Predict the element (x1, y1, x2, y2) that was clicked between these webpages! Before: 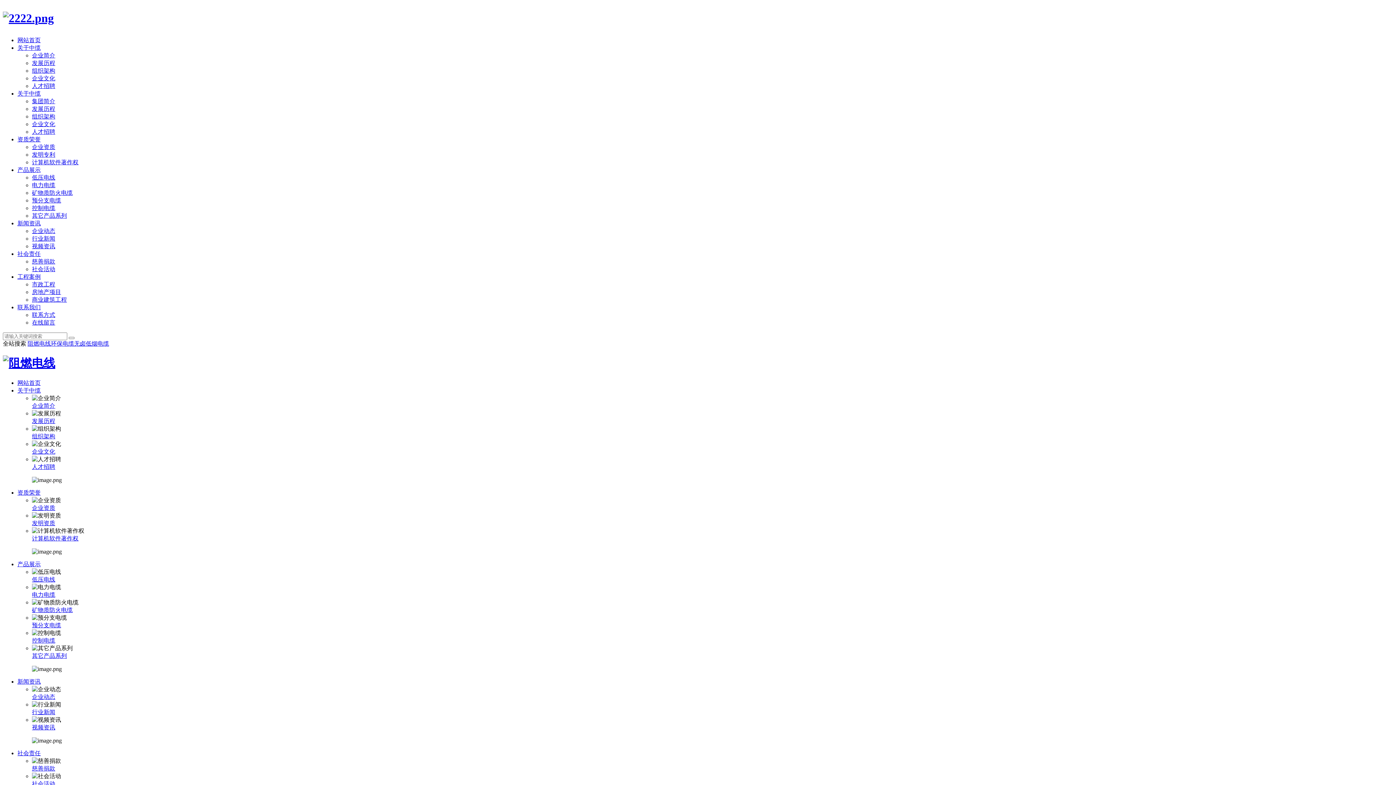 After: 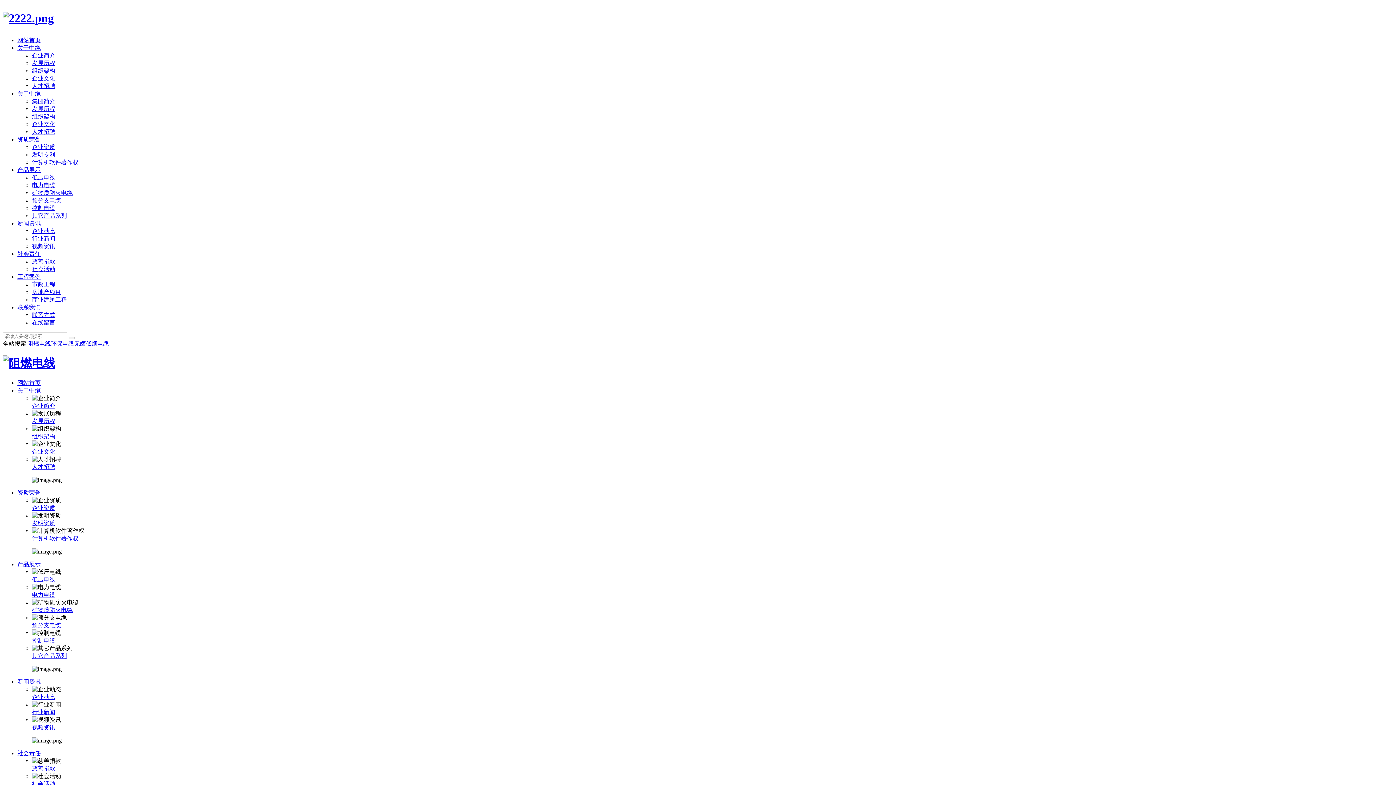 Action: bbox: (32, 402, 55, 409) label: 企业简介